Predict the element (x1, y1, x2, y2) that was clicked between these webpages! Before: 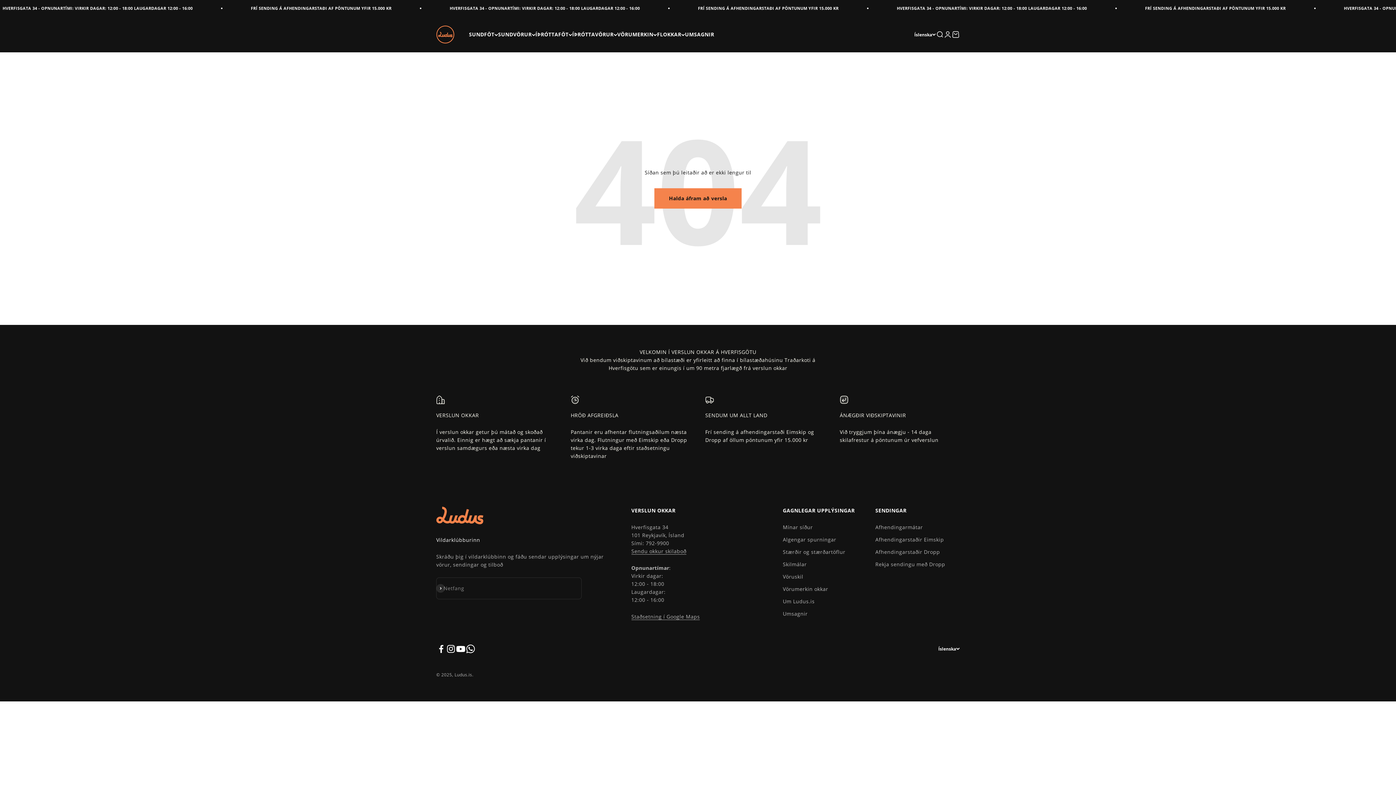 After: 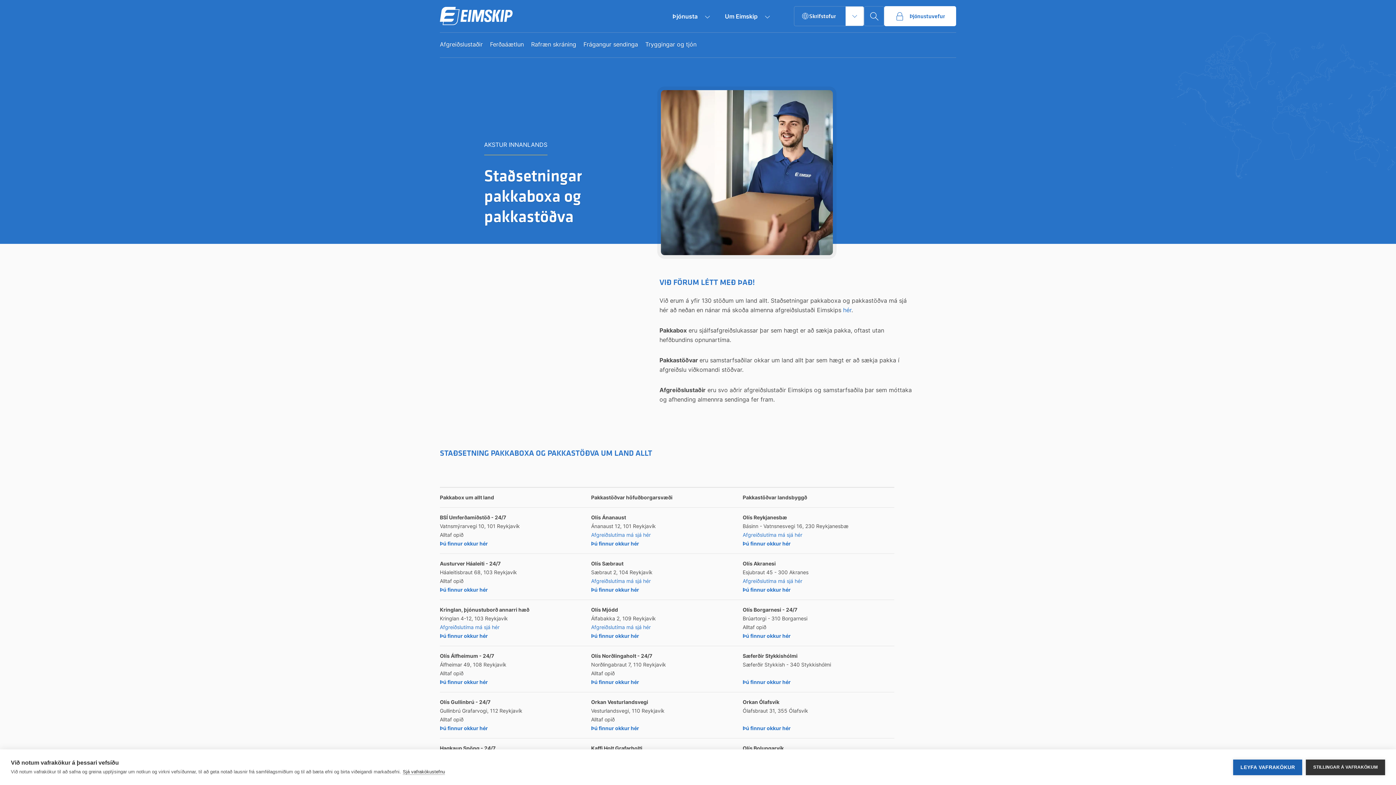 Action: bbox: (875, 536, 944, 544) label: Afhendingarstaðir Eimskip